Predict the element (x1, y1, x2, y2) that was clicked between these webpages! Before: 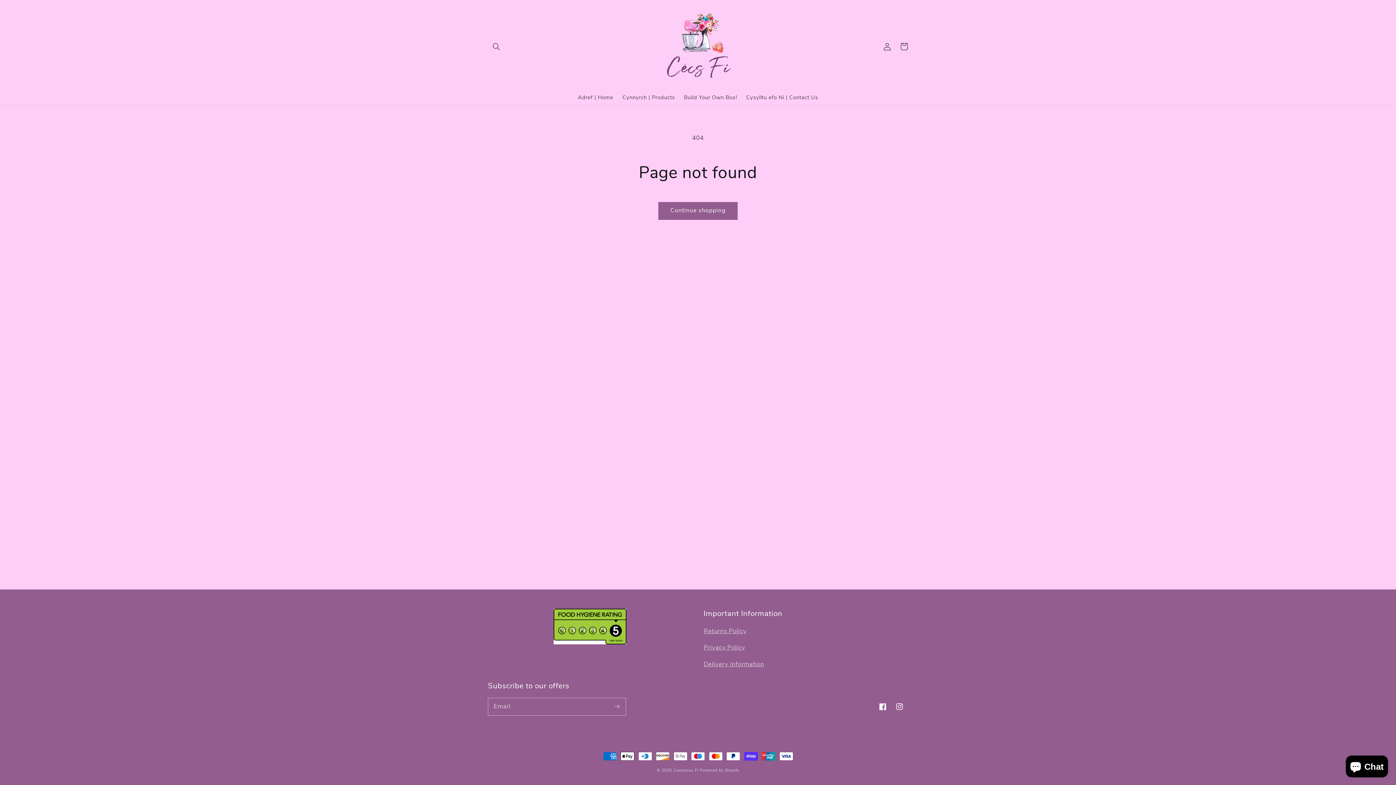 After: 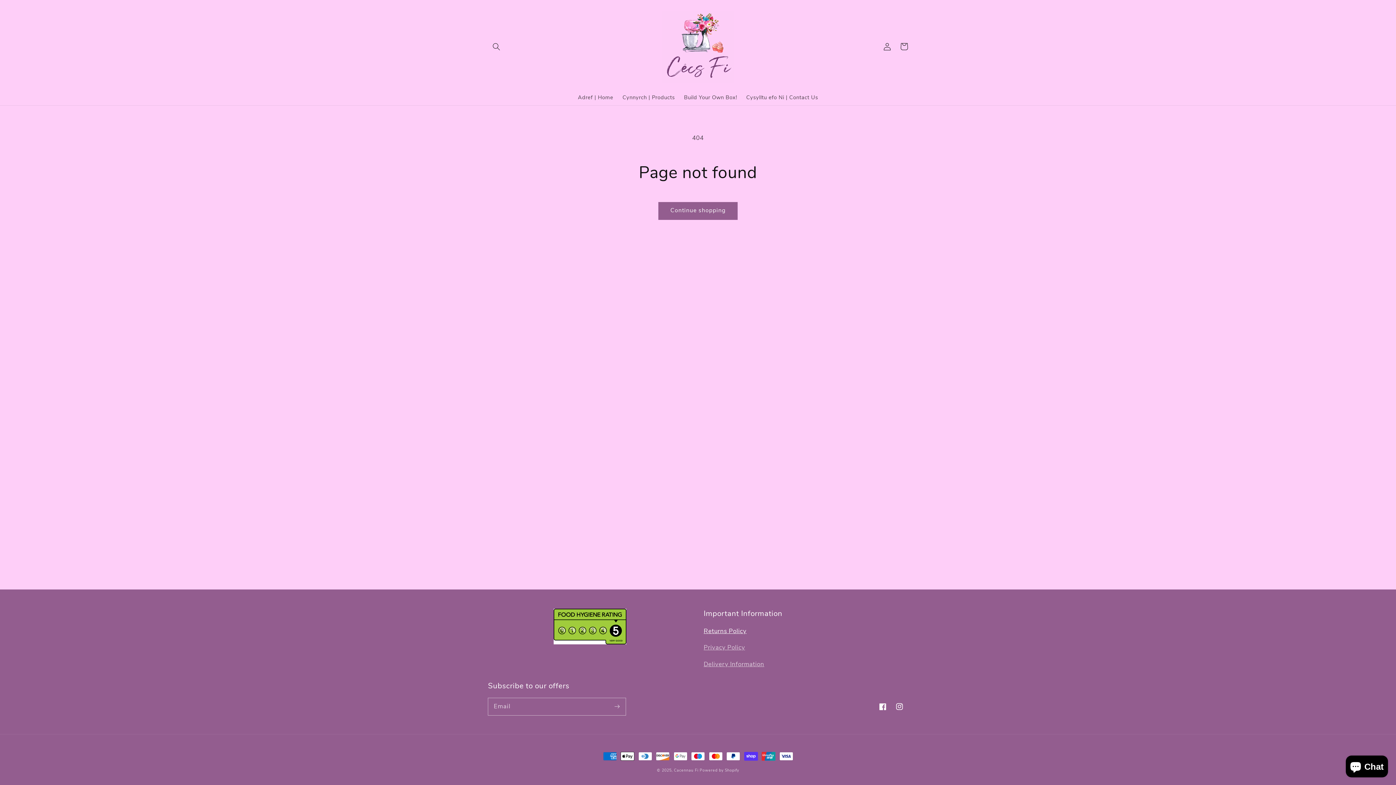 Action: bbox: (703, 627, 746, 635) label: Returns Policy